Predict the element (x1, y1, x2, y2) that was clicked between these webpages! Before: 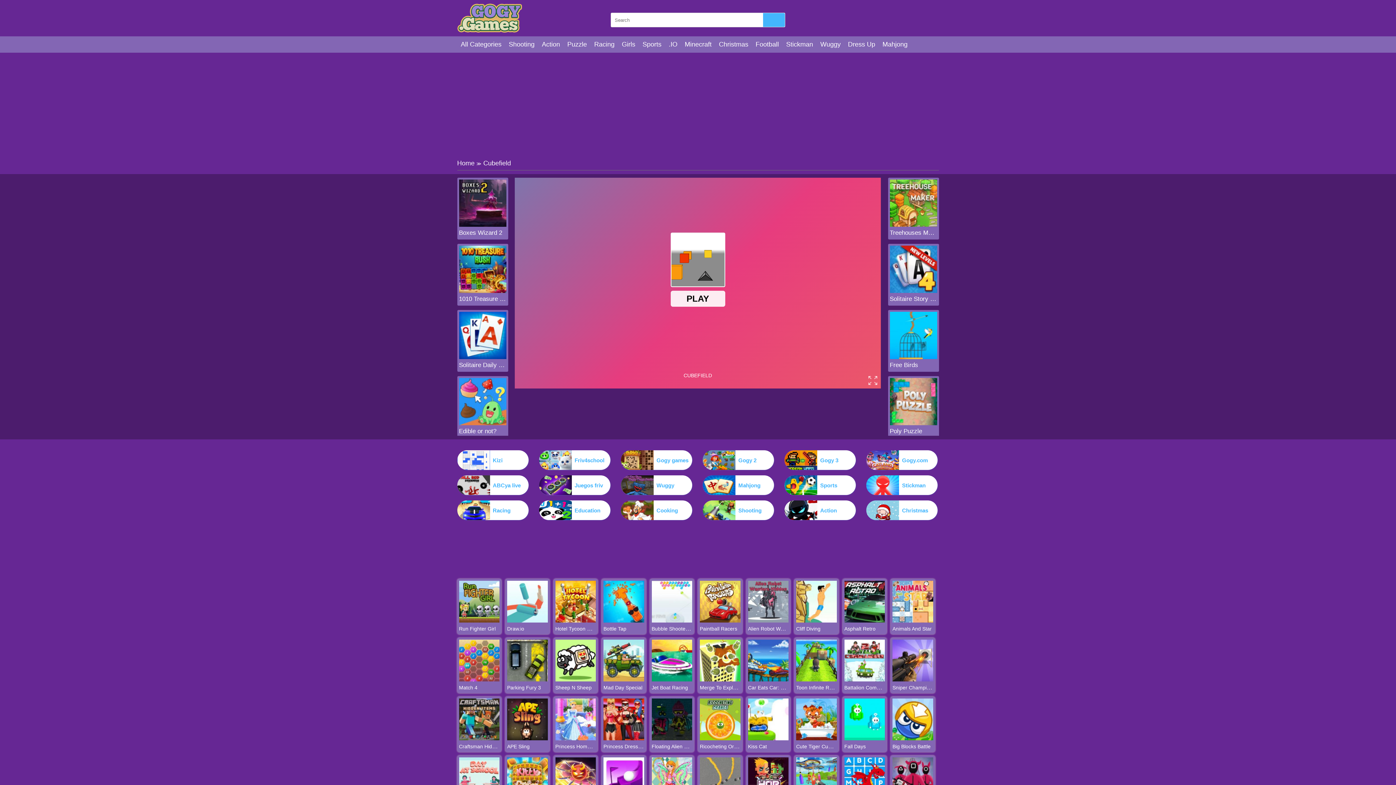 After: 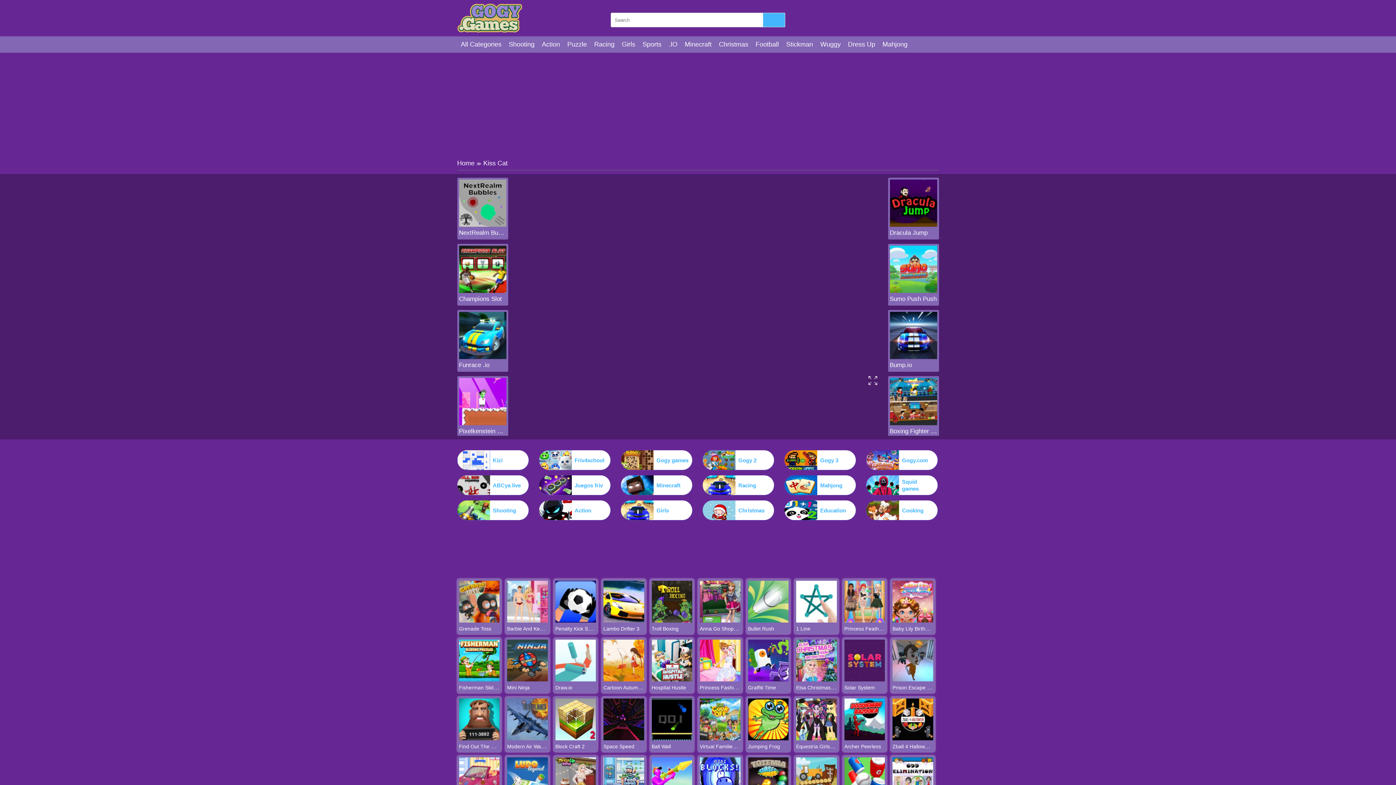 Action: label: Kiss Cat bbox: (748, 744, 767, 749)